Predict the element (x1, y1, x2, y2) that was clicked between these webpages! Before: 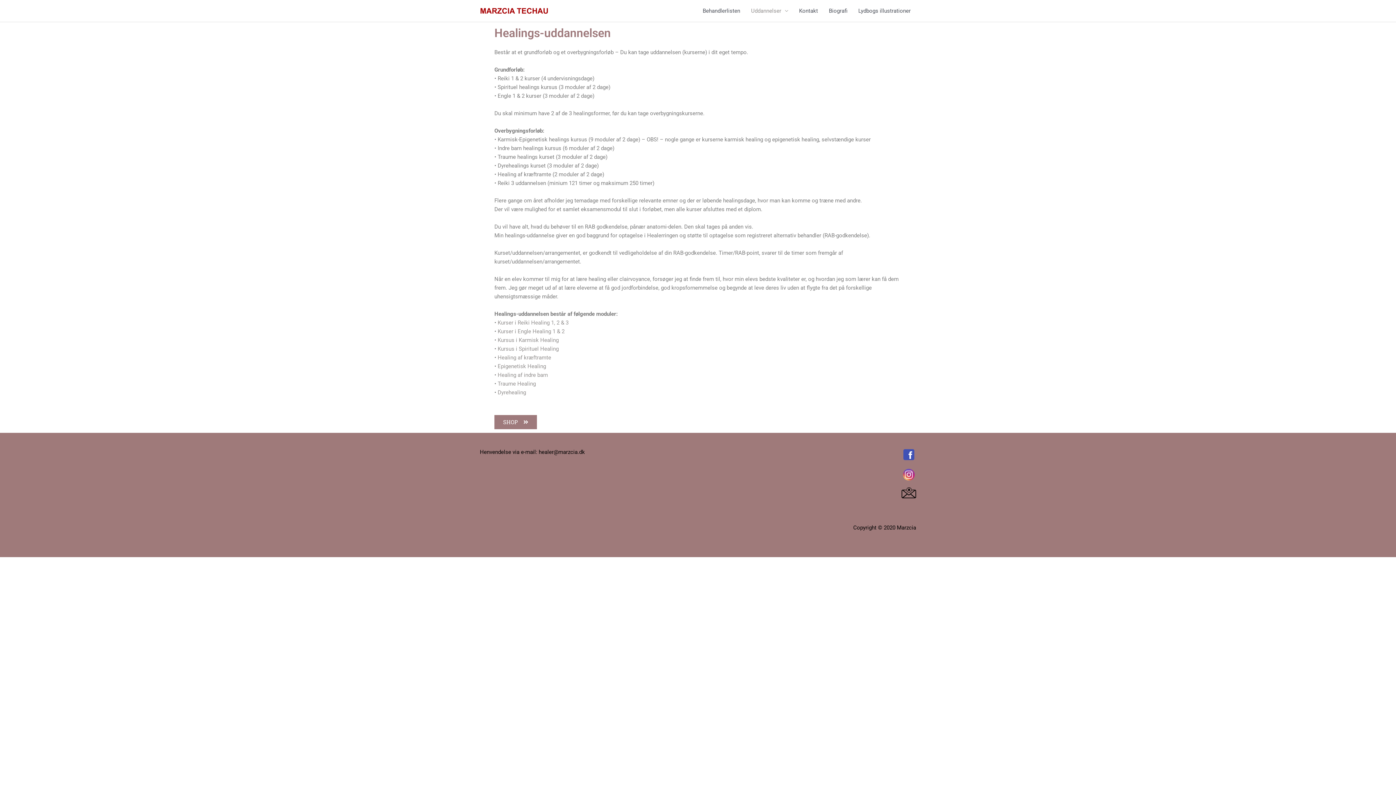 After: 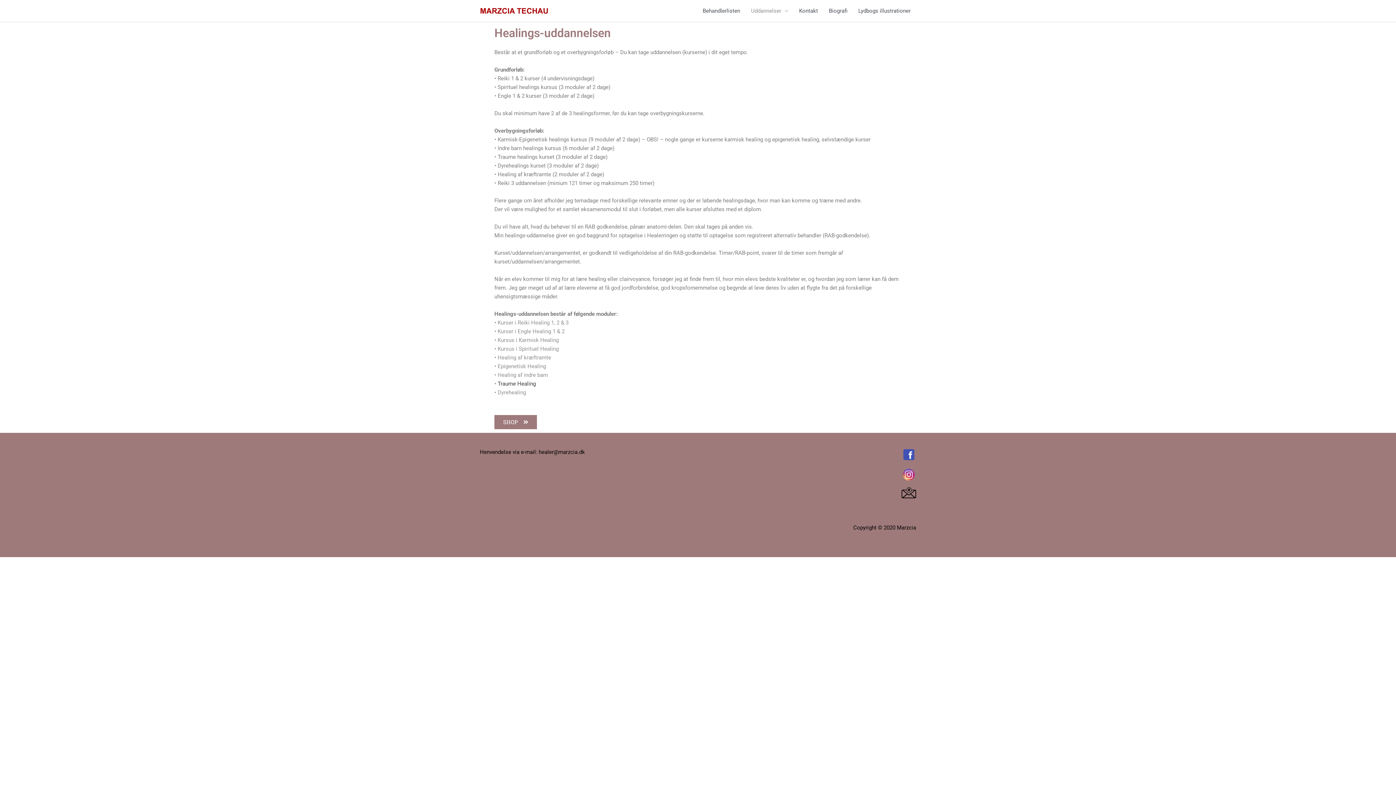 Action: bbox: (497, 380, 536, 387) label: Traume Healing